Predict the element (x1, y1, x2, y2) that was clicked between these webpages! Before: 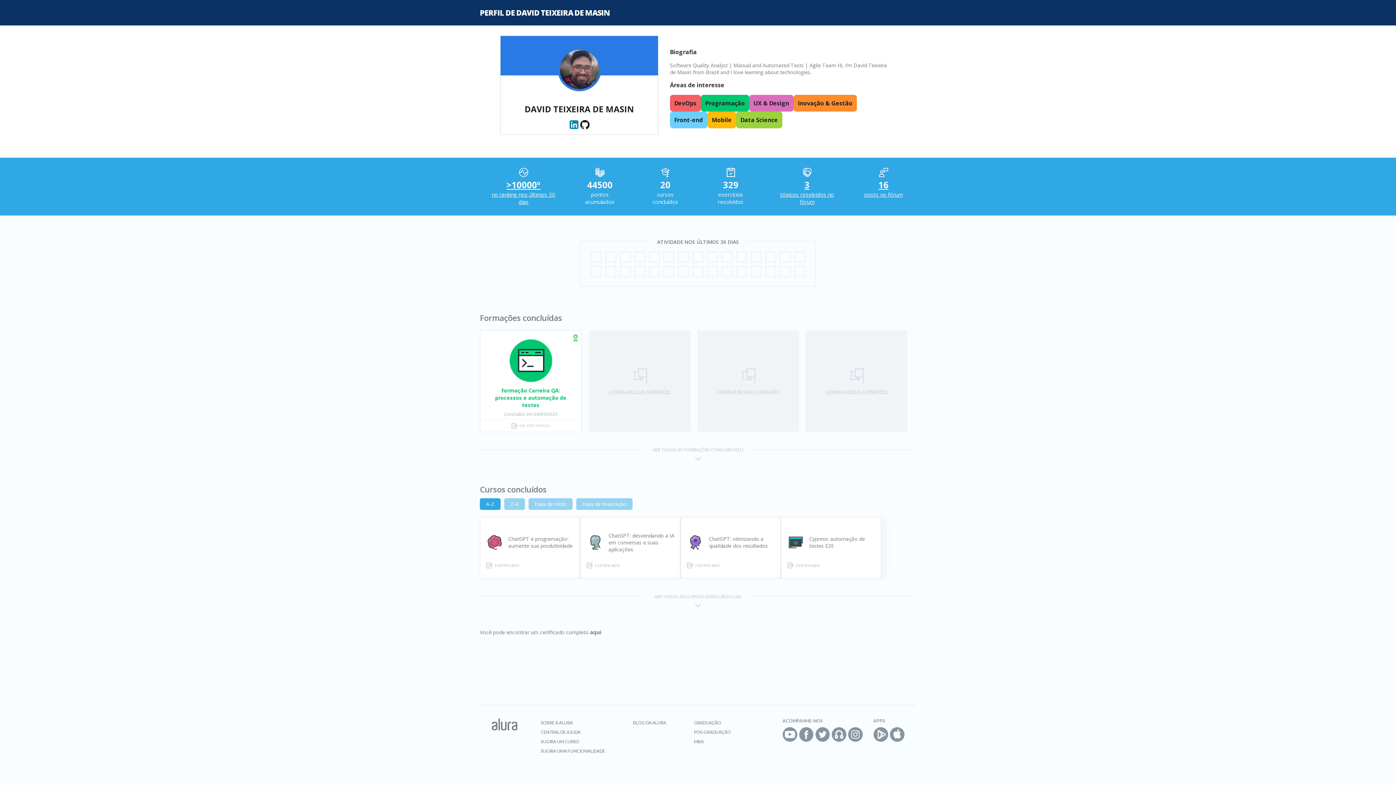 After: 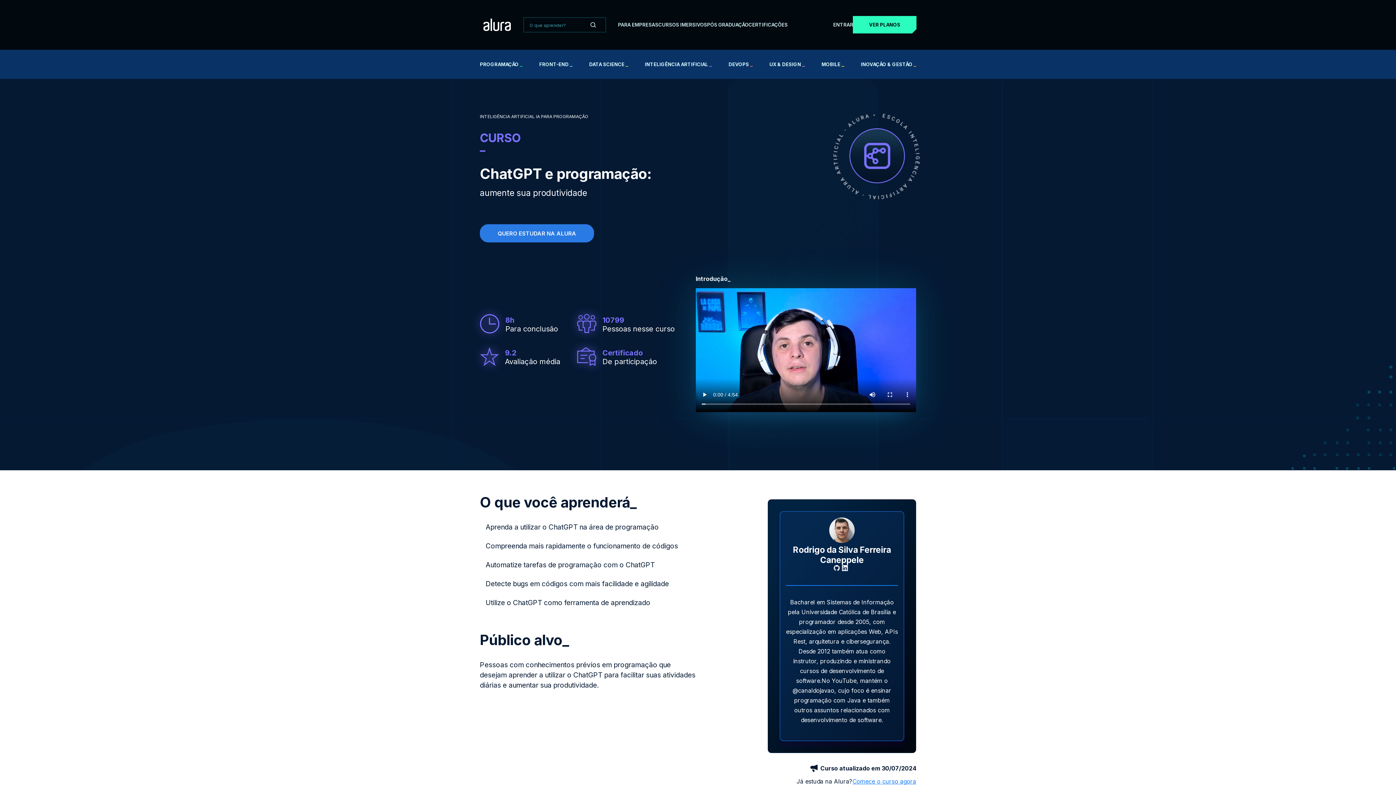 Action: bbox: (480, 517, 580, 578)